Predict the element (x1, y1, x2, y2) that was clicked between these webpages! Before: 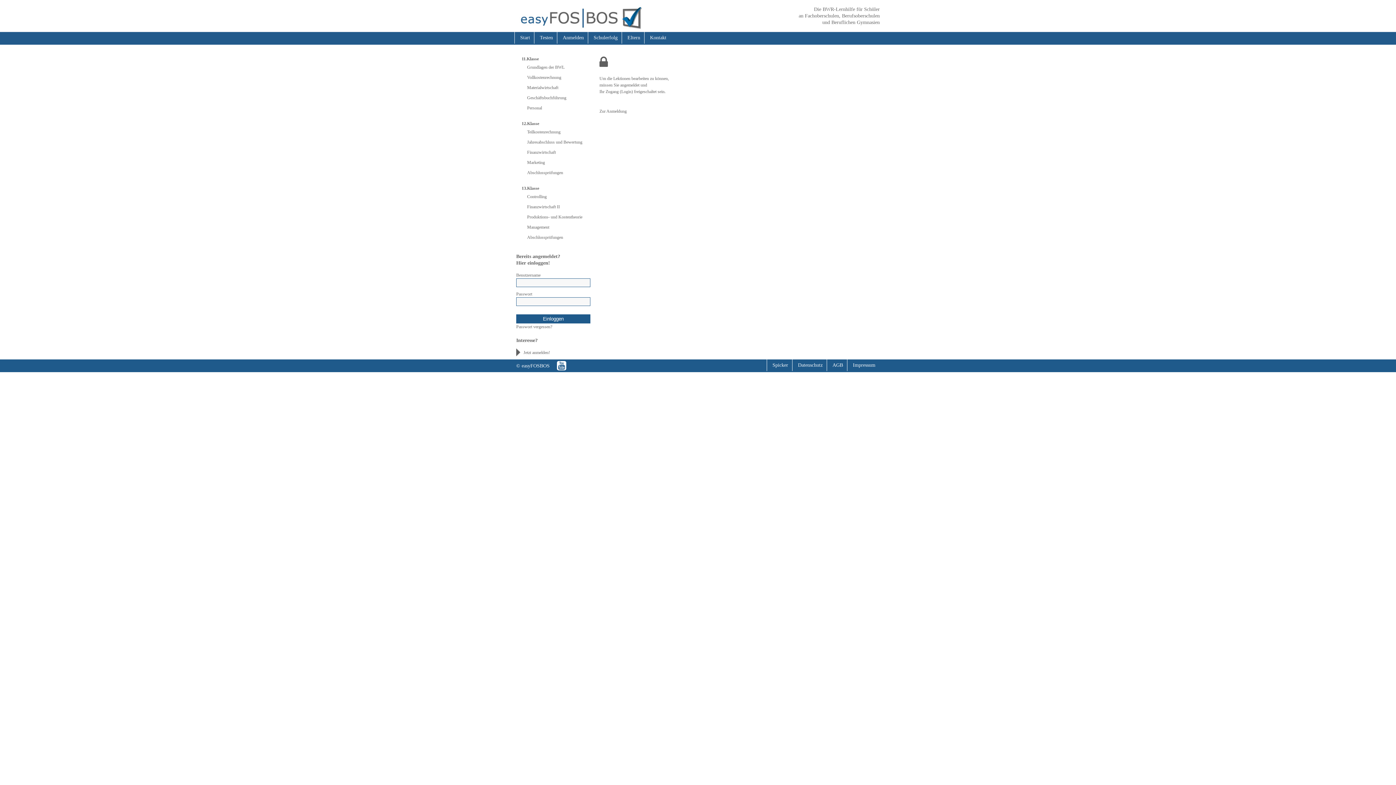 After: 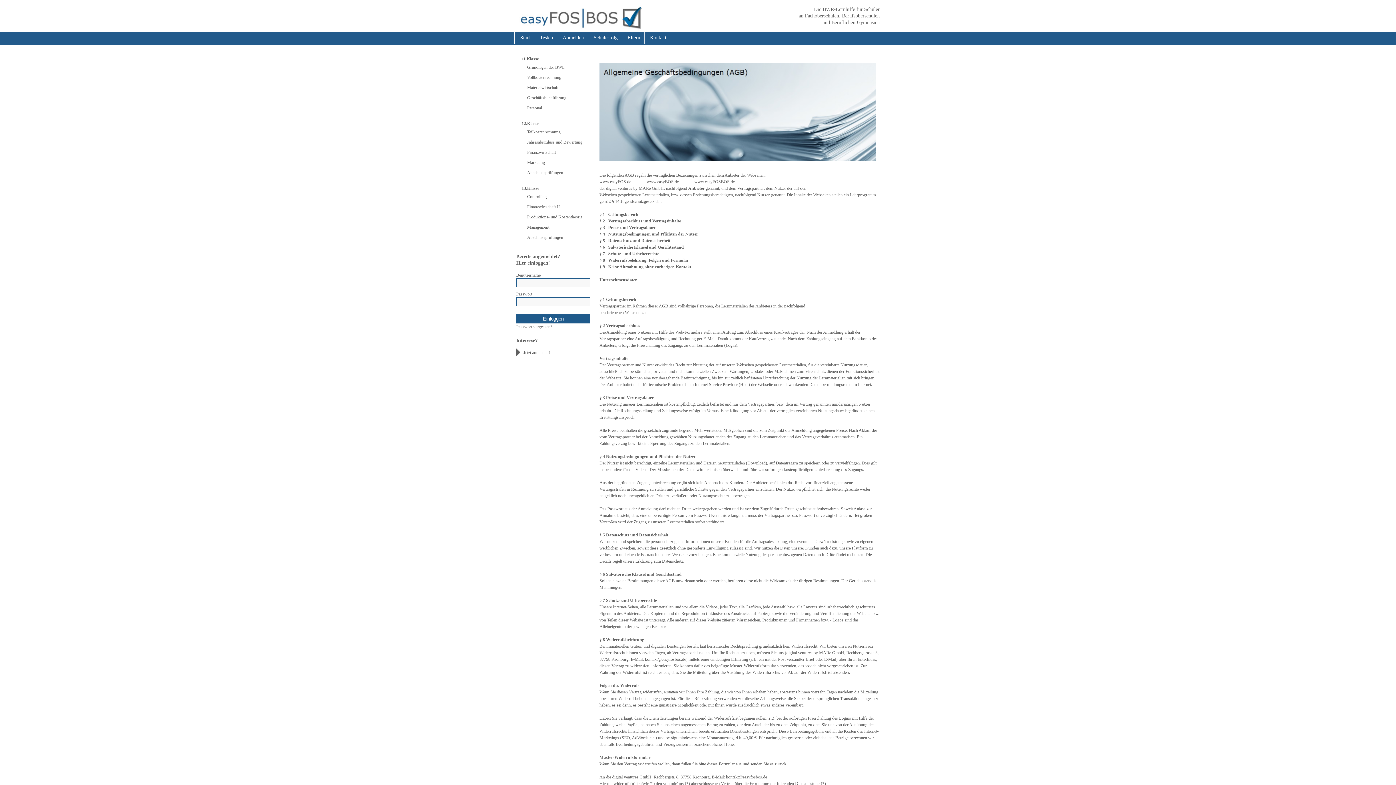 Action: bbox: (832, 362, 843, 368) label: AGB